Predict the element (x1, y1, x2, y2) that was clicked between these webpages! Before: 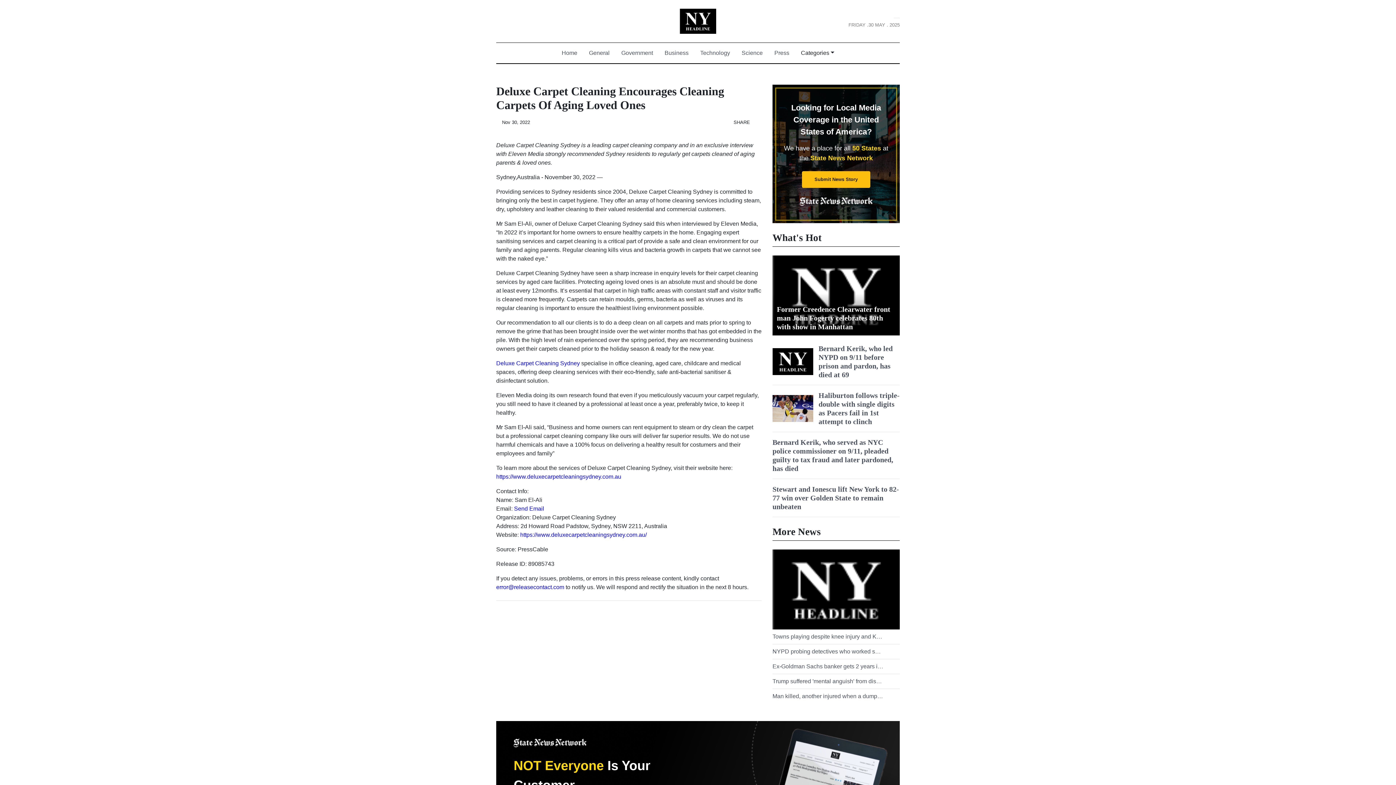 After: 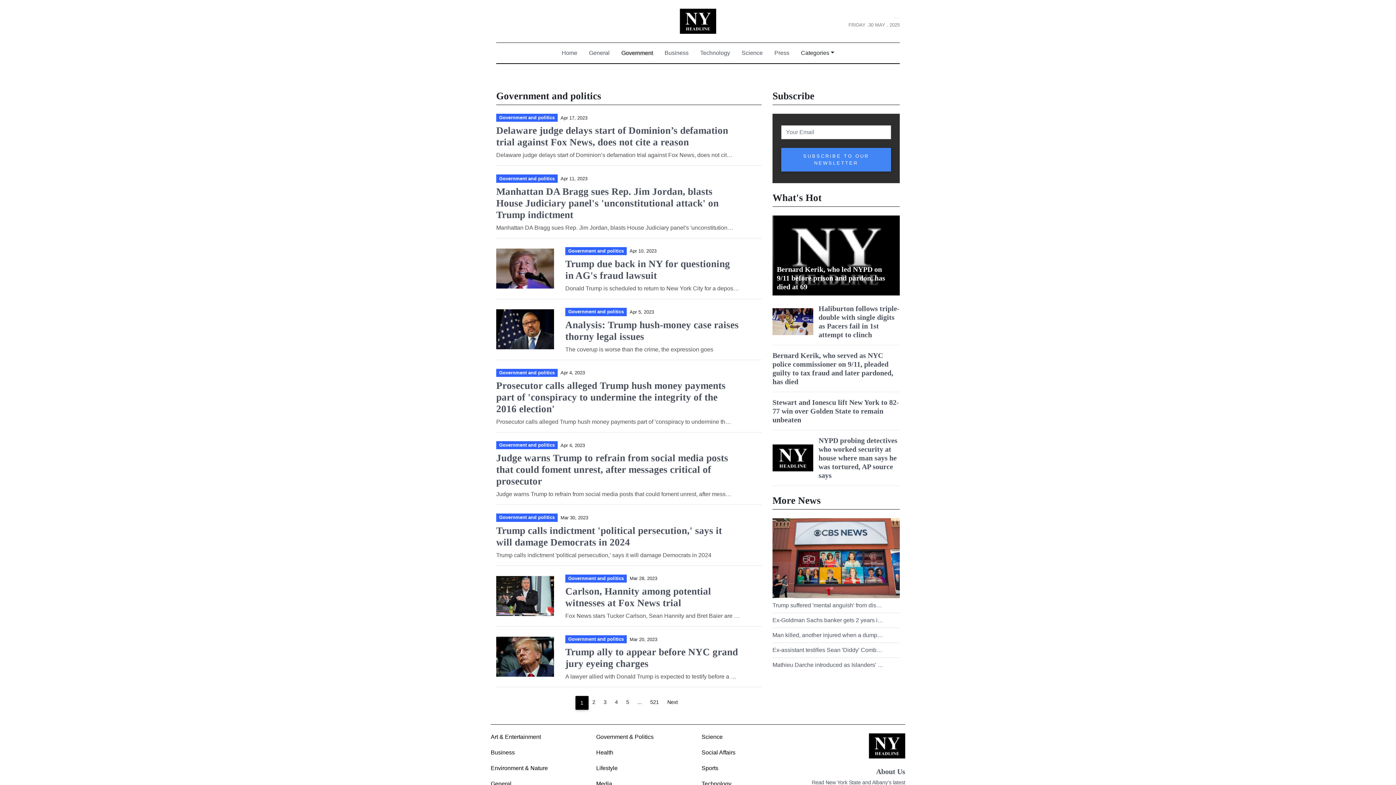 Action: label: Government bbox: (615, 42, 658, 63)